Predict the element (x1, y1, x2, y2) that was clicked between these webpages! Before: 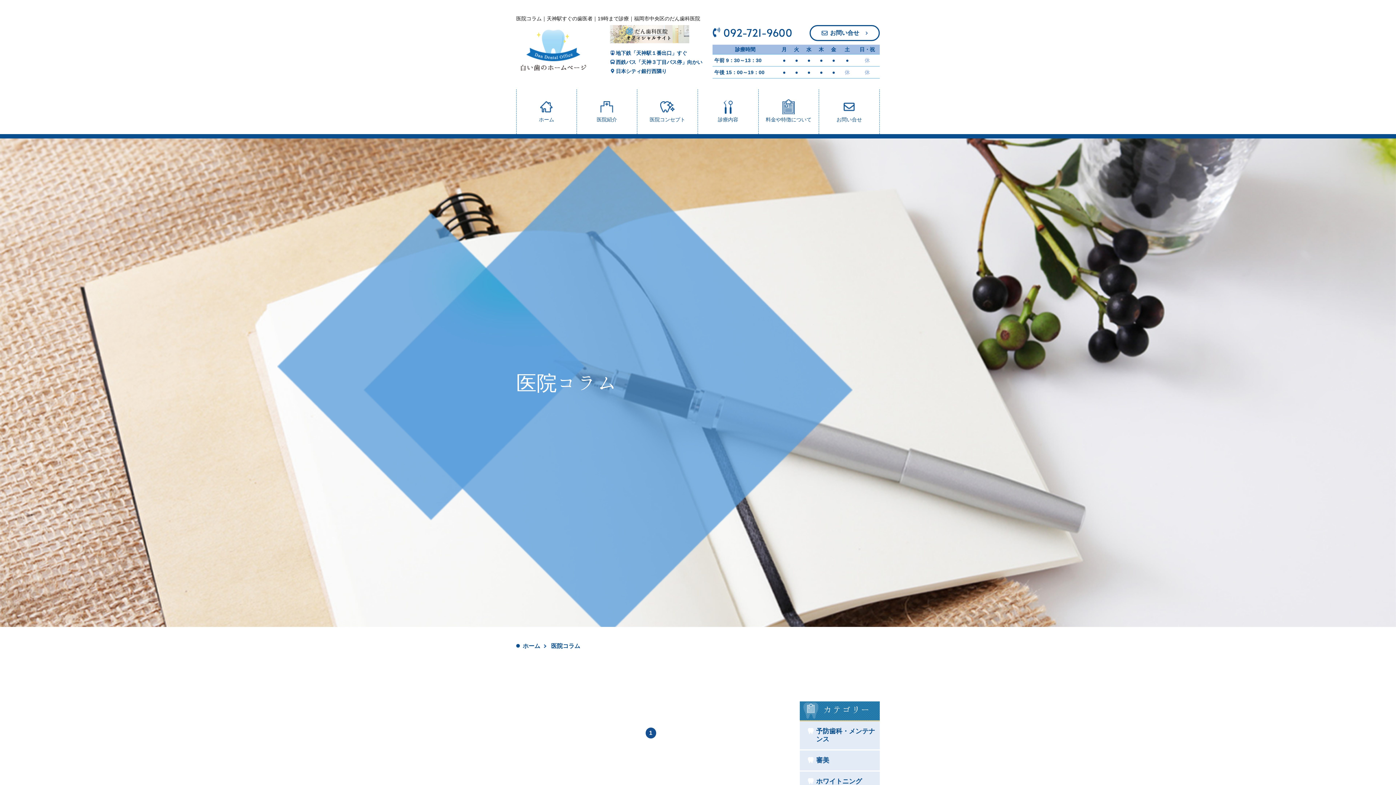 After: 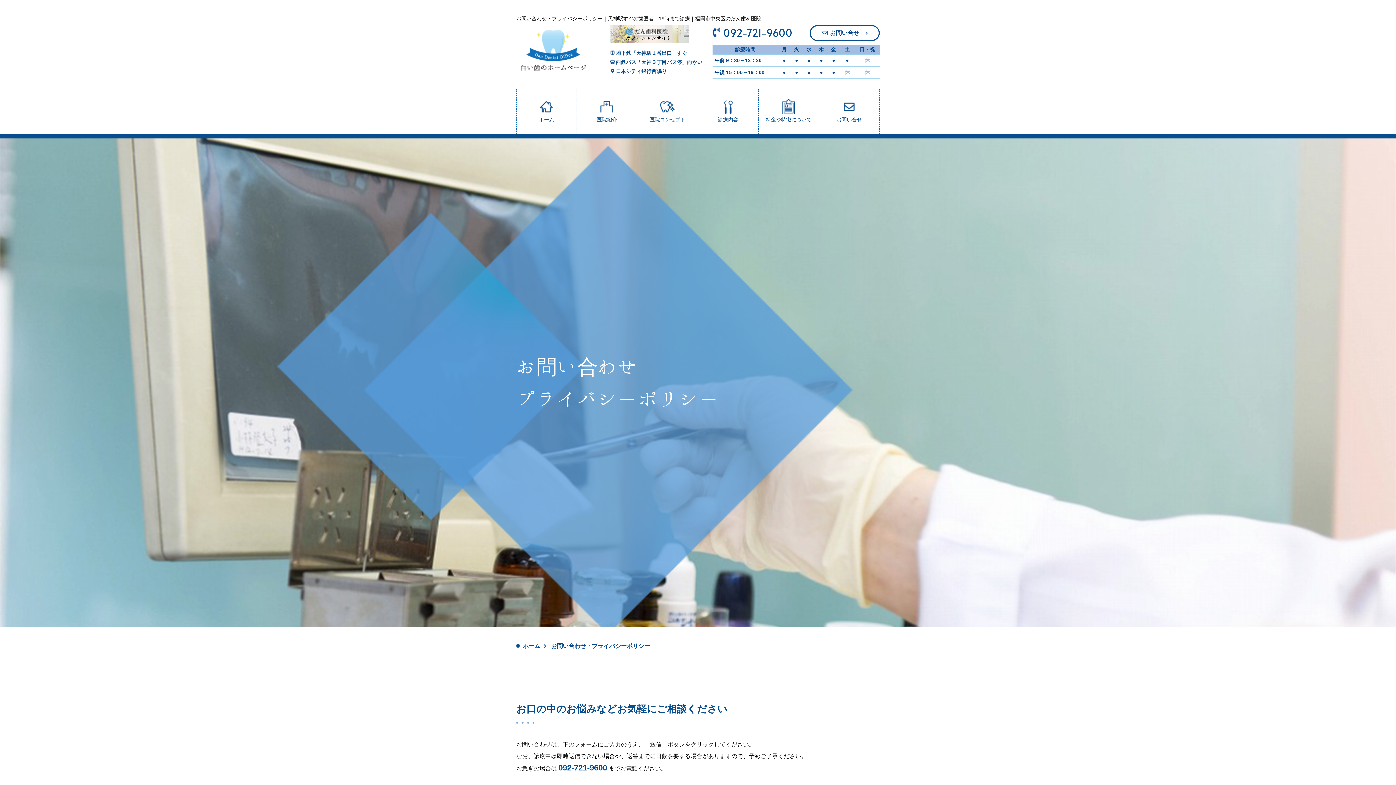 Action: bbox: (809, 25, 880, 41) label: お問い合せ